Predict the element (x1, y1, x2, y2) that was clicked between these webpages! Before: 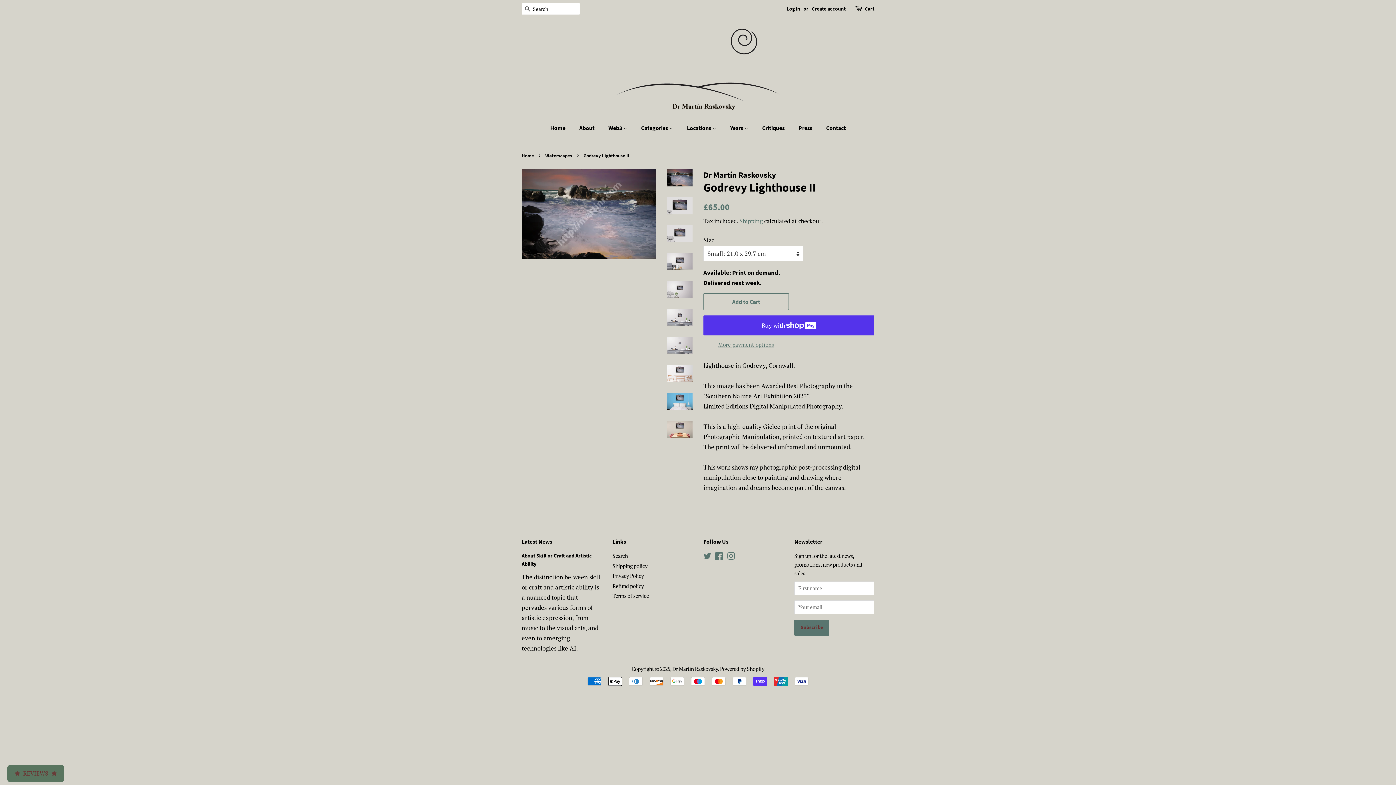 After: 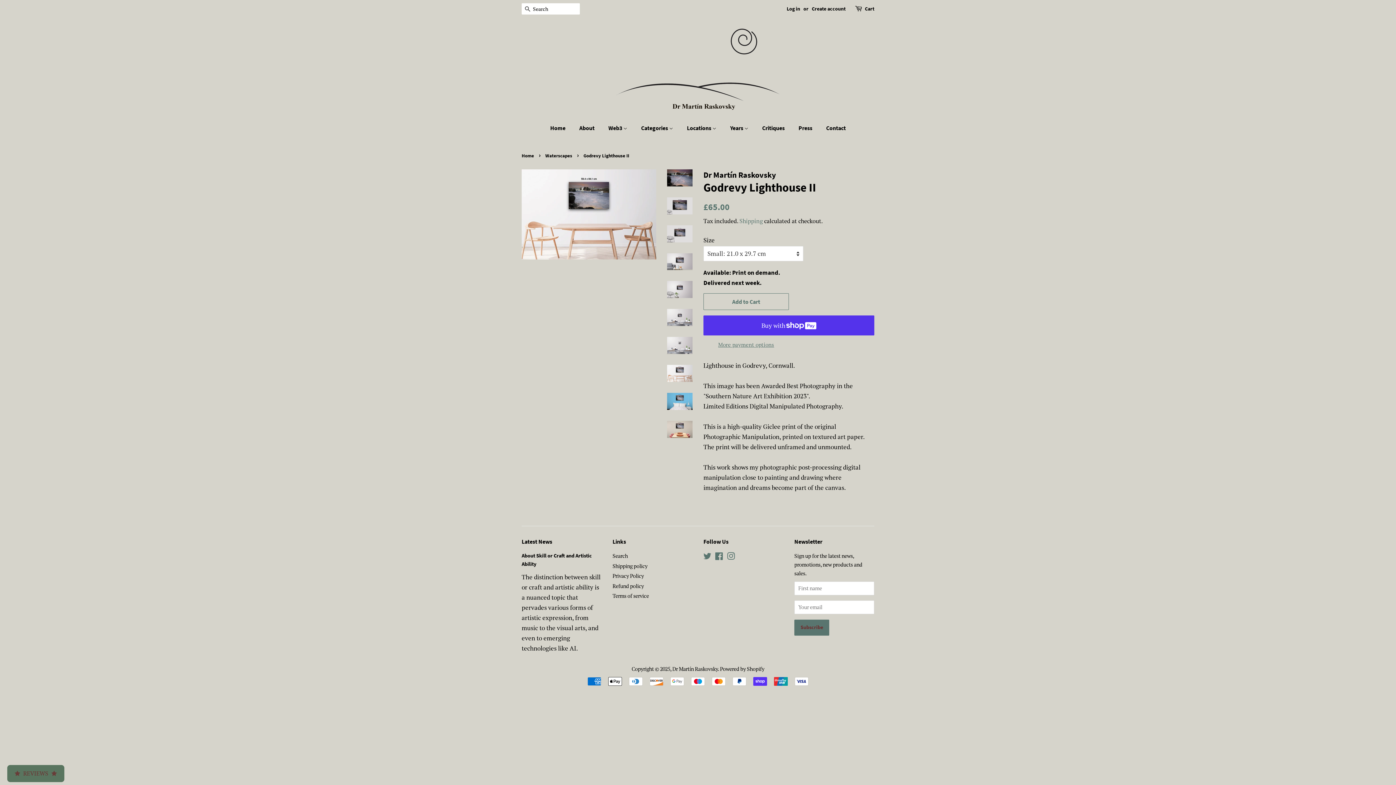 Action: bbox: (667, 365, 692, 382)